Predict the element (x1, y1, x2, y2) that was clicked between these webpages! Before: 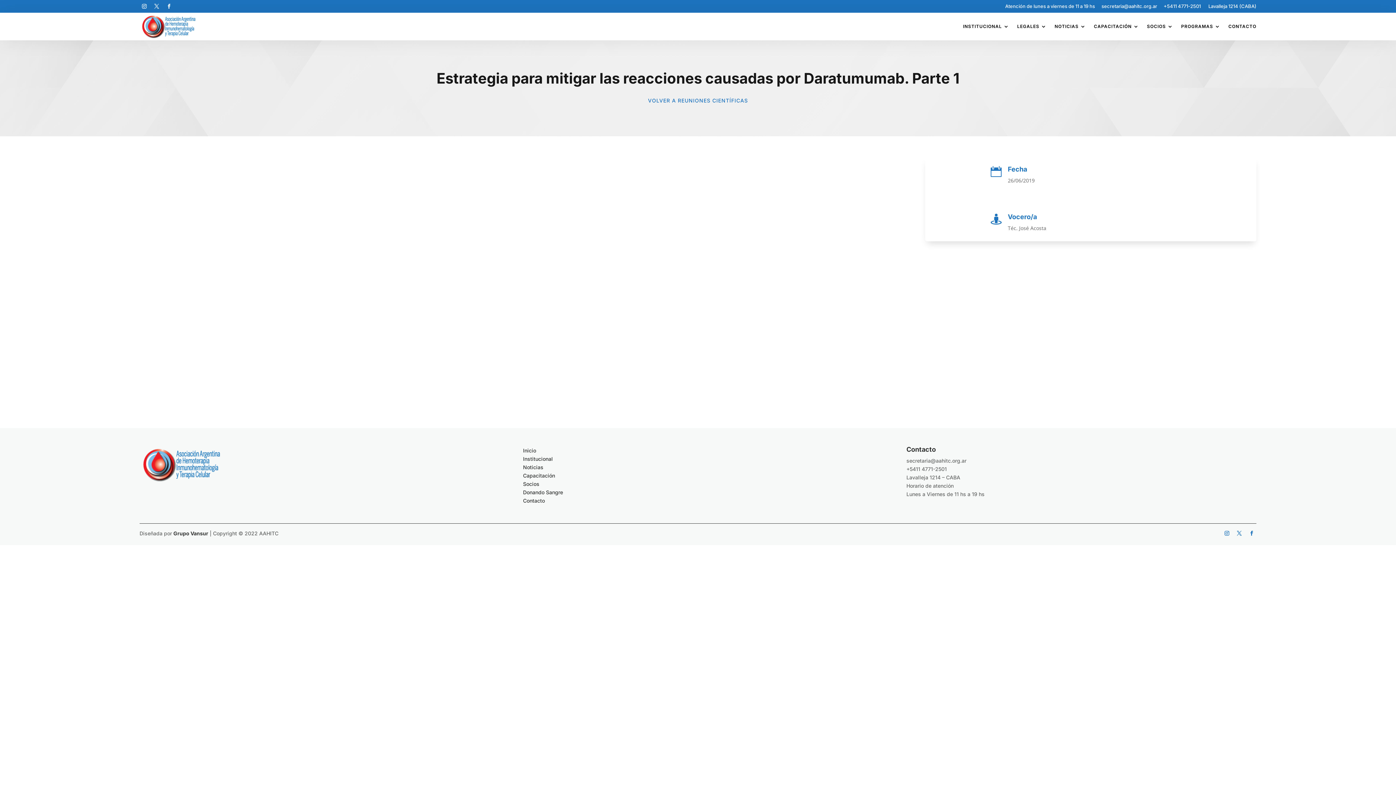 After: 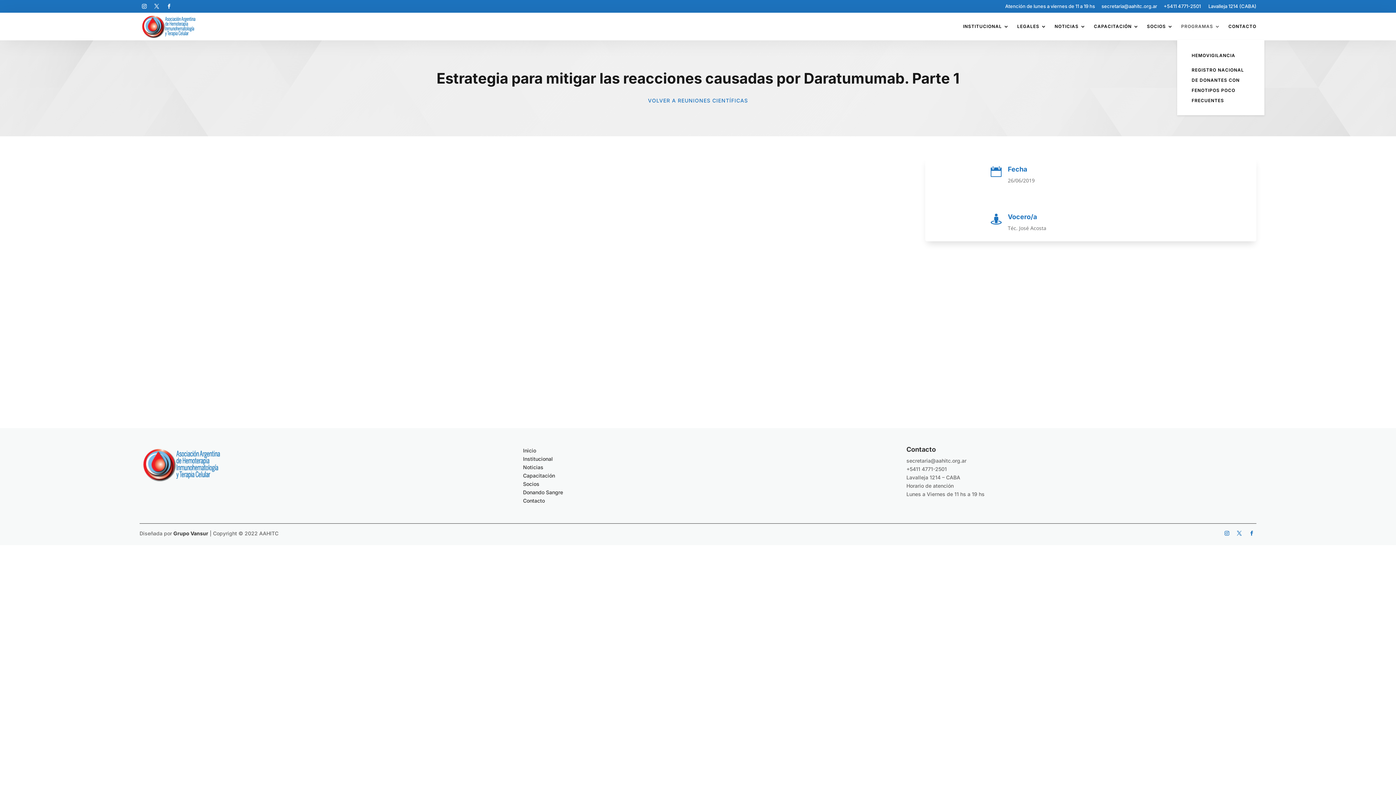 Action: bbox: (1181, 12, 1220, 40) label: PROGRAMAS